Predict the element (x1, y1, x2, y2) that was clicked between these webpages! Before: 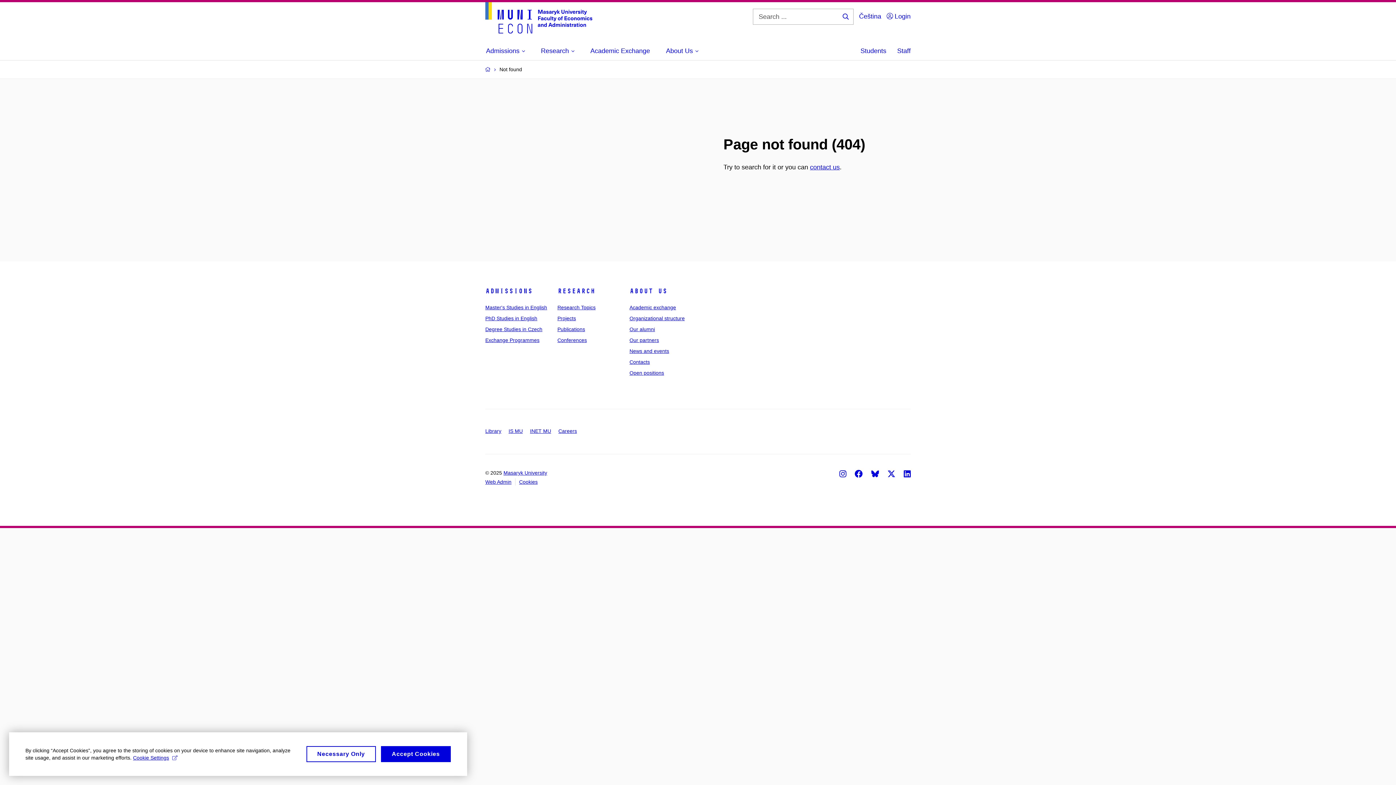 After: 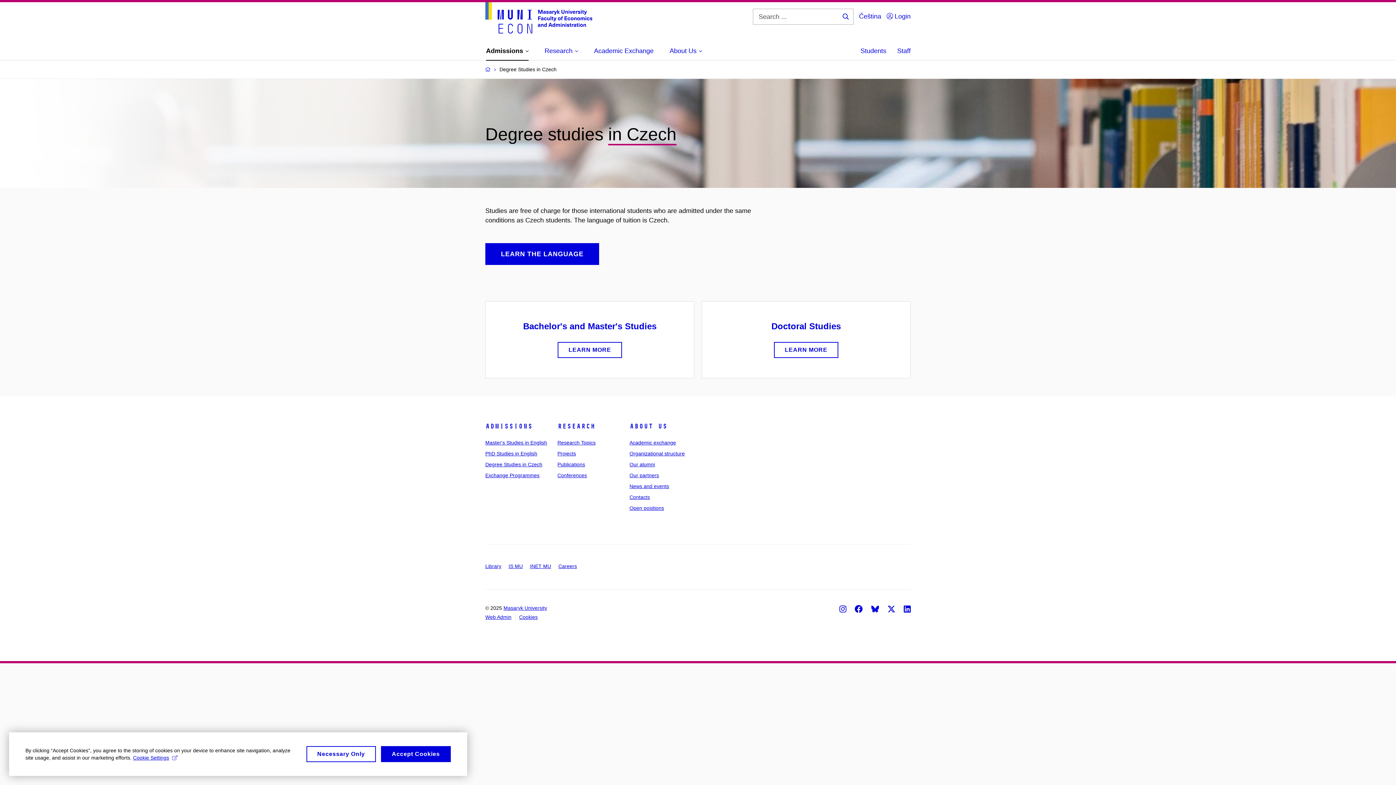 Action: bbox: (485, 326, 542, 332) label: Degree Studies in Czech